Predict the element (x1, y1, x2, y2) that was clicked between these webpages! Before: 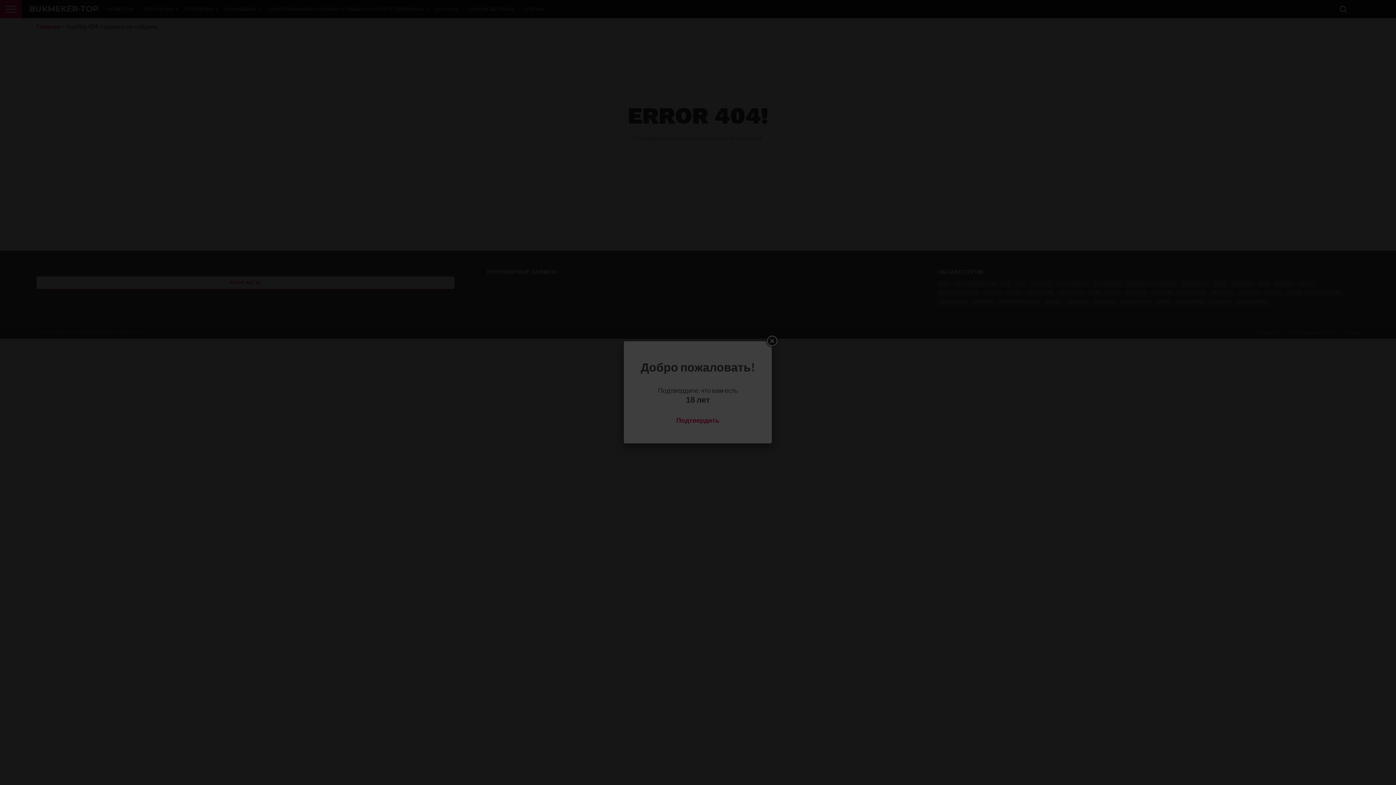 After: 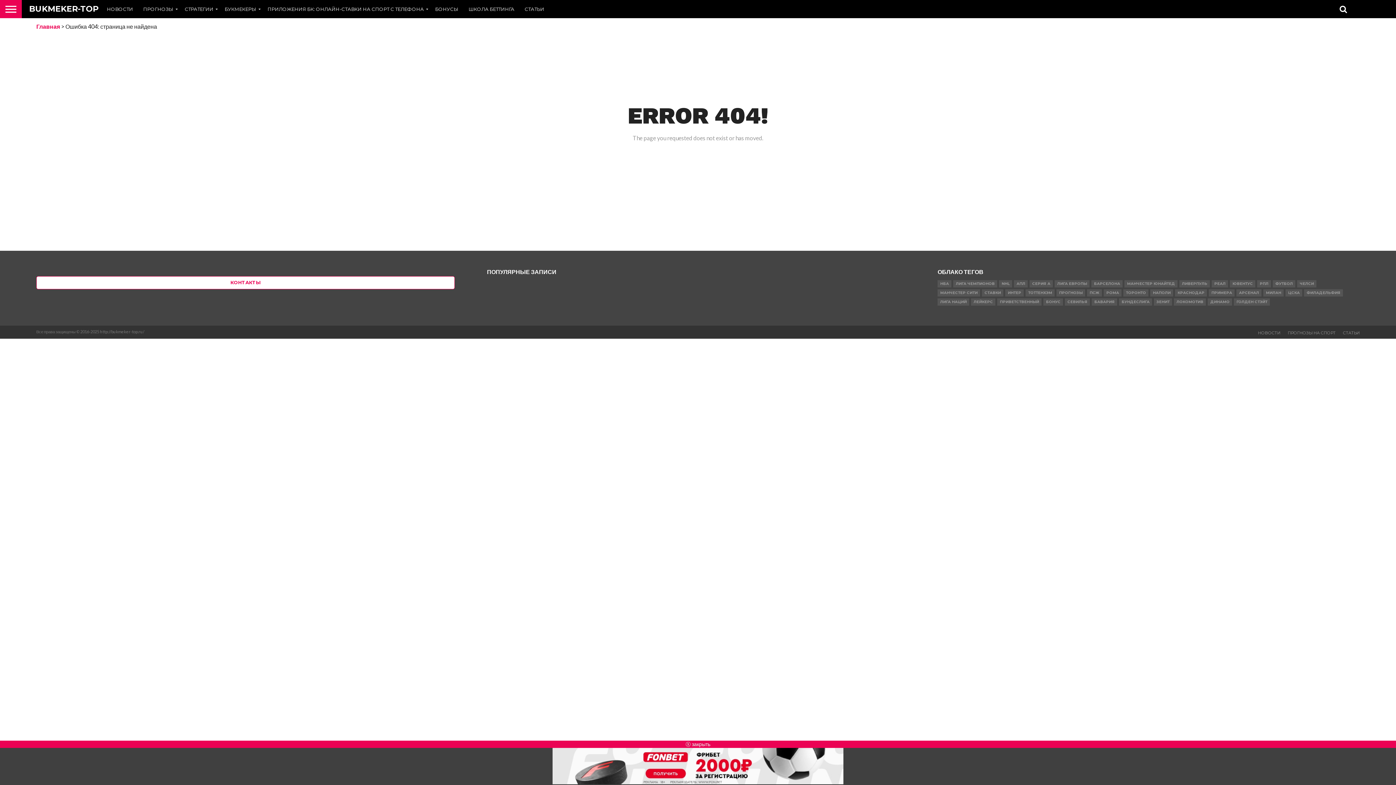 Action: bbox: (676, 407, 719, 433) label: Подтвердить